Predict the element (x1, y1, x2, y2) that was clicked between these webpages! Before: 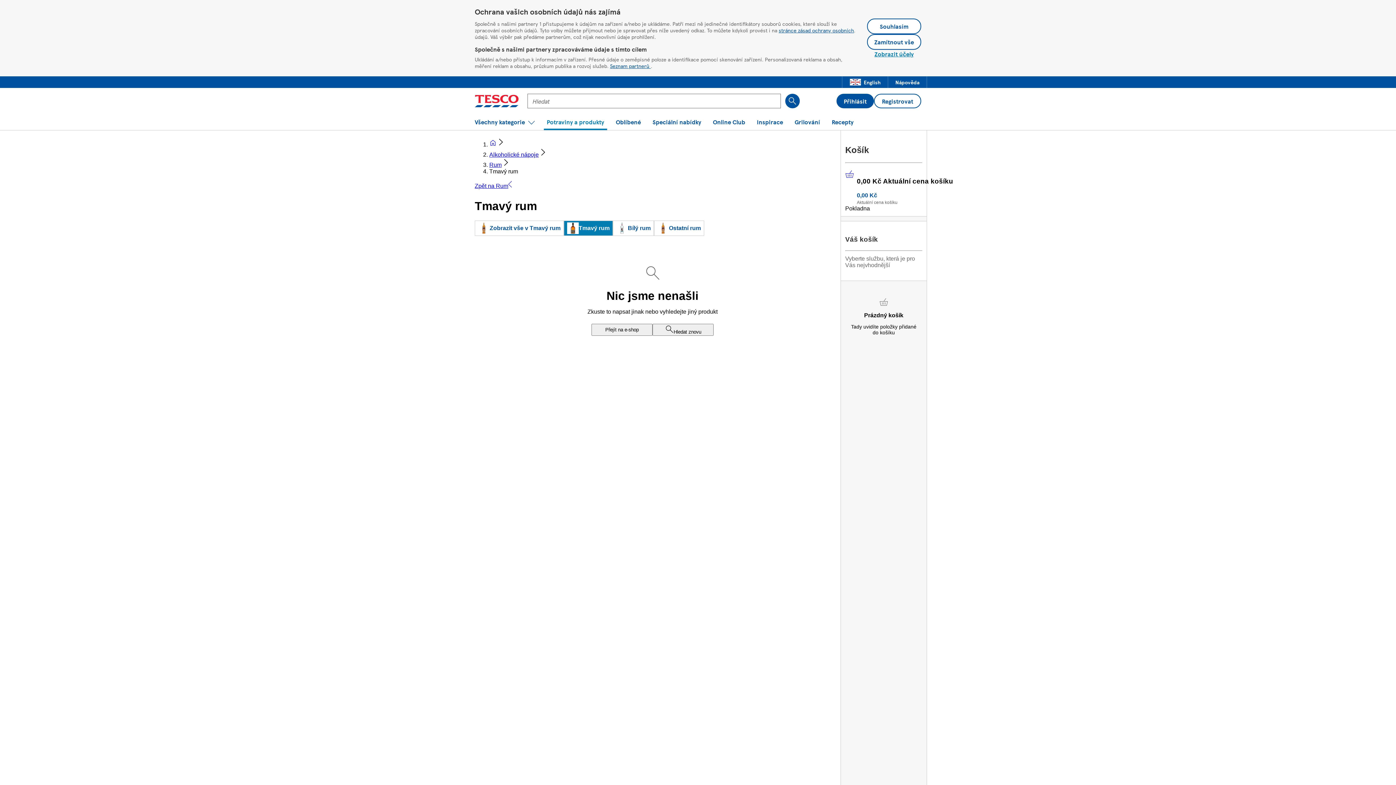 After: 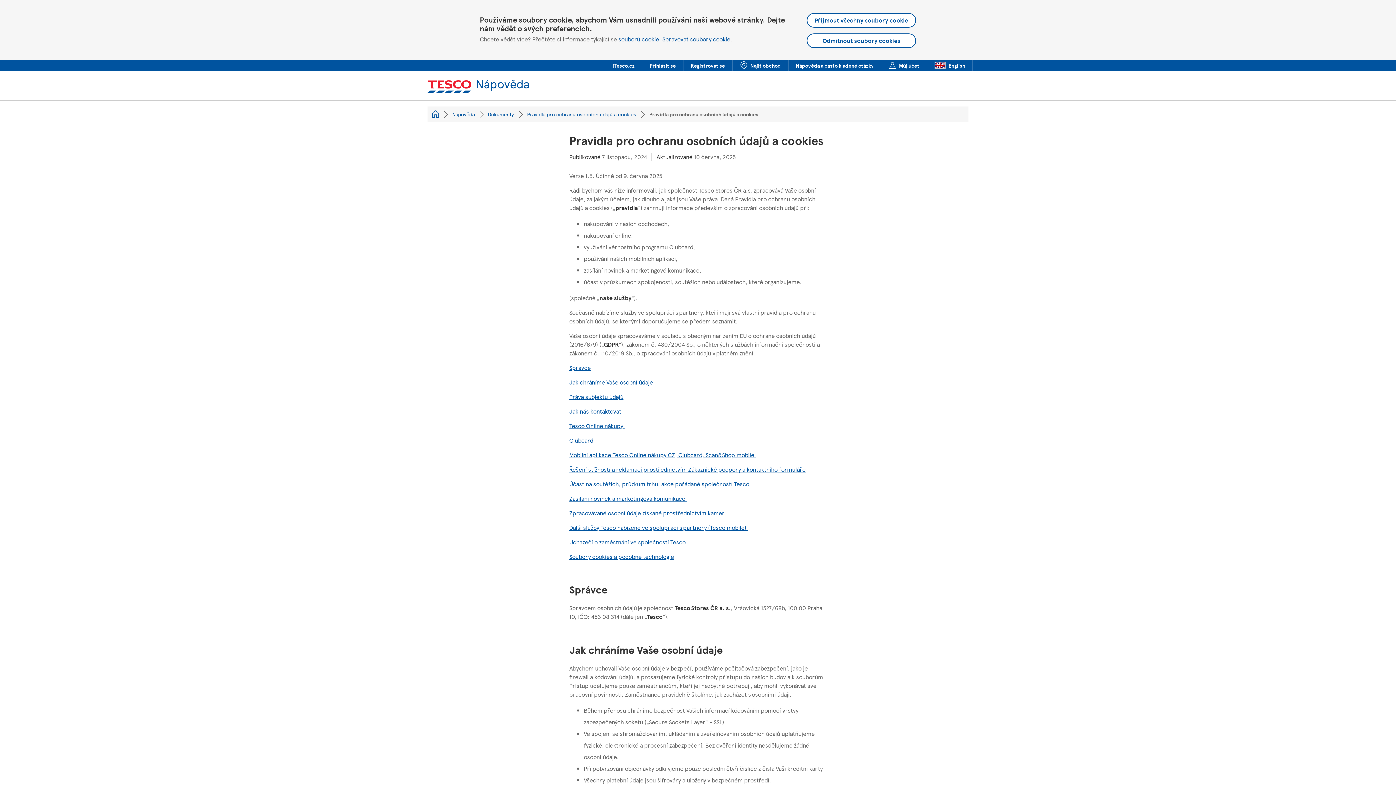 Action: bbox: (778, 26, 854, 33) label: stránce zásad ochrany osobních